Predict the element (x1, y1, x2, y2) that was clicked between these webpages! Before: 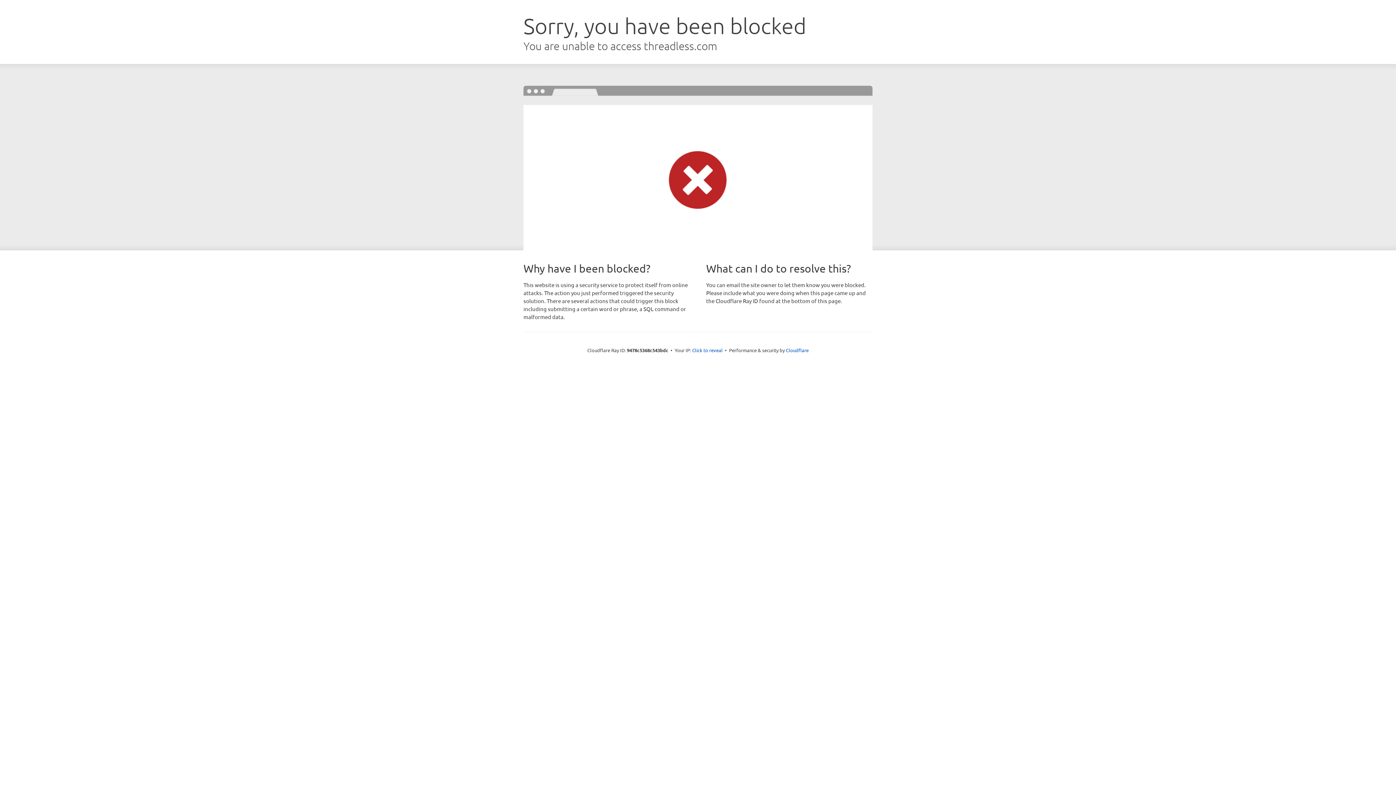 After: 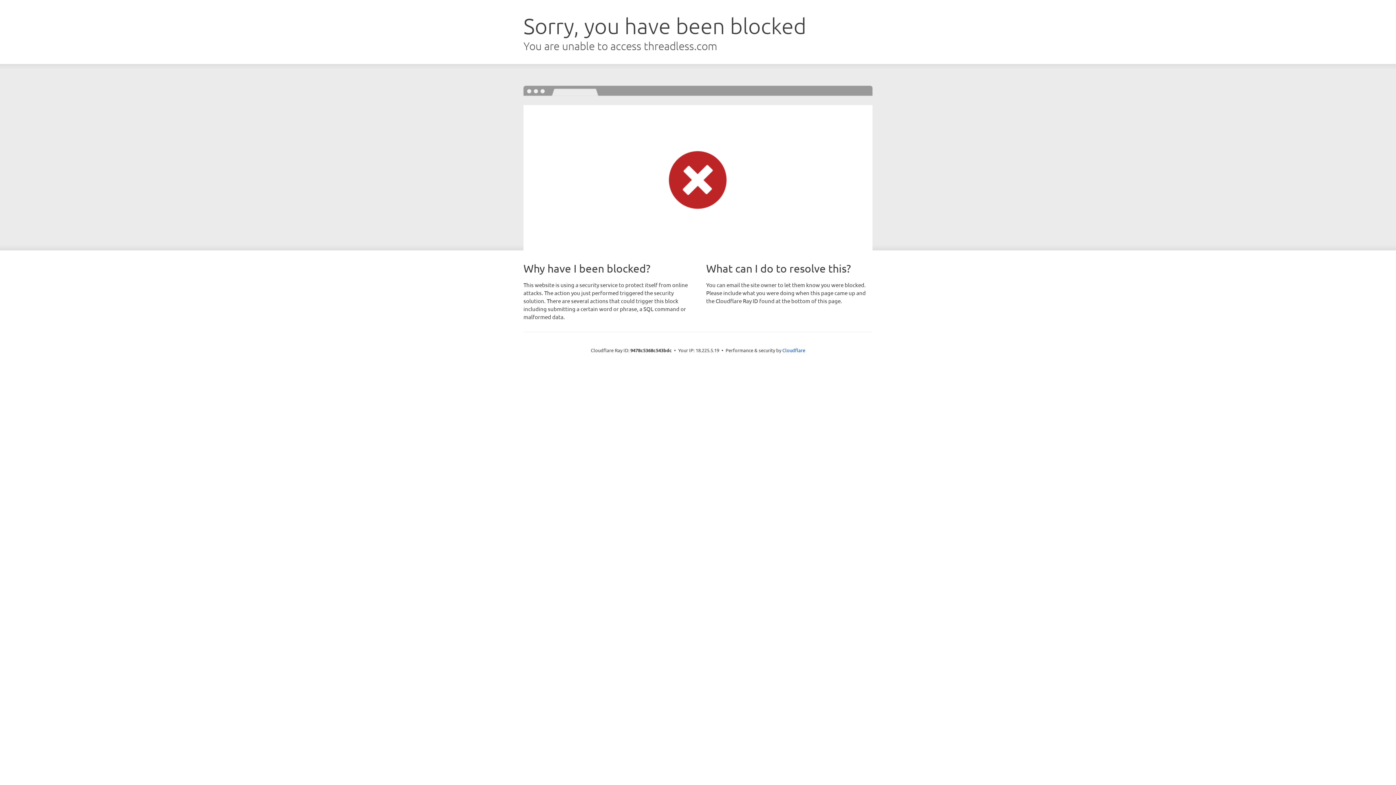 Action: label: Click to reveal bbox: (692, 346, 722, 353)